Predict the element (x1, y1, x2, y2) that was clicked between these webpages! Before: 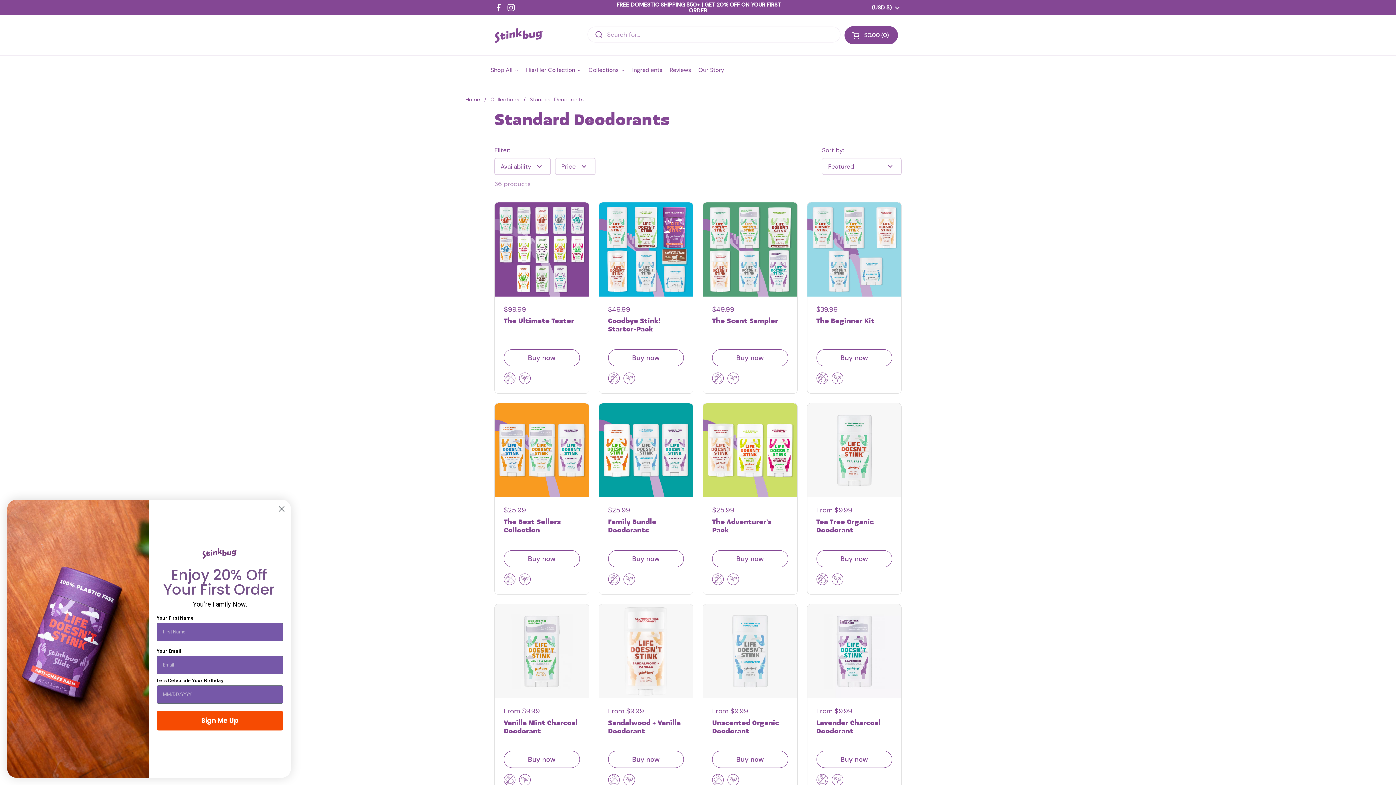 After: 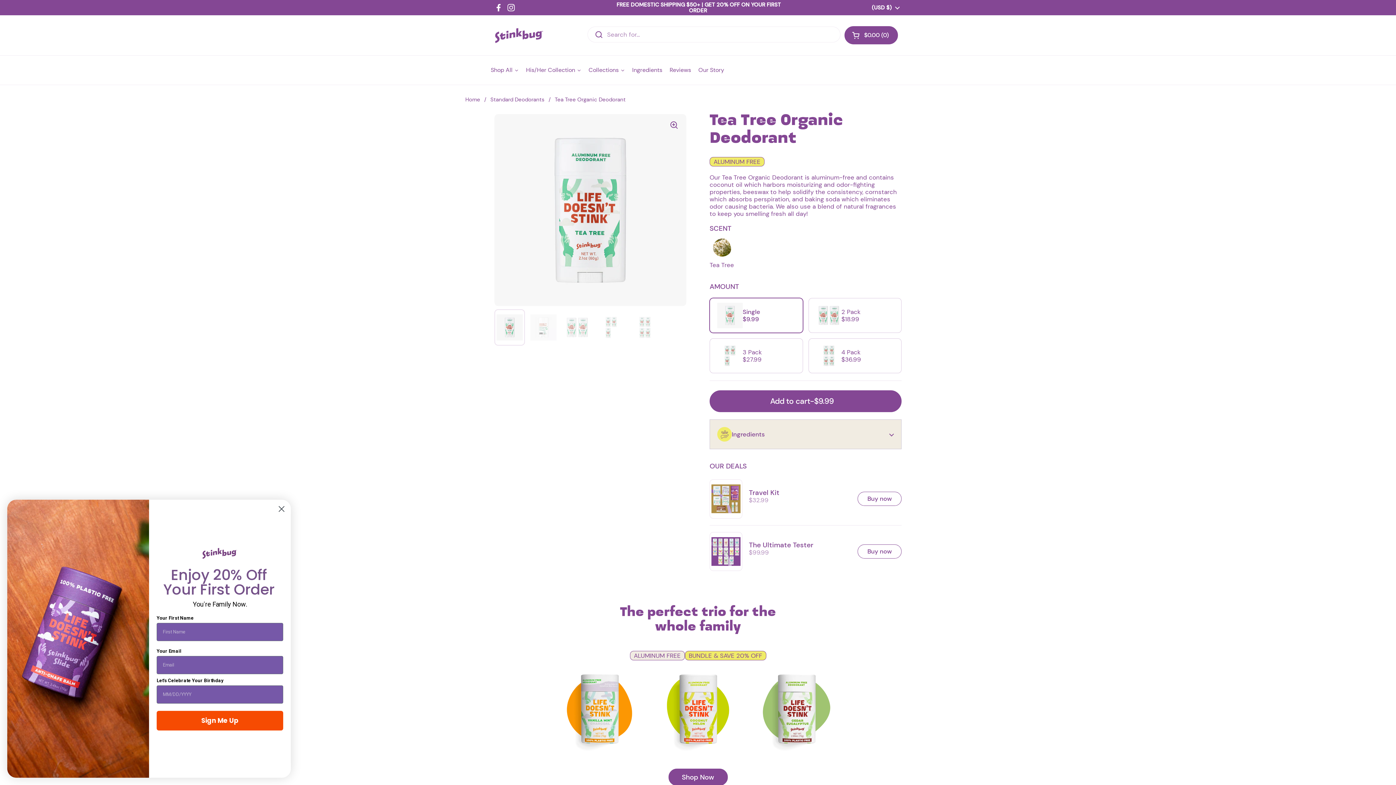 Action: label: Tea Tree Organic Deodorant bbox: (816, 519, 892, 538)